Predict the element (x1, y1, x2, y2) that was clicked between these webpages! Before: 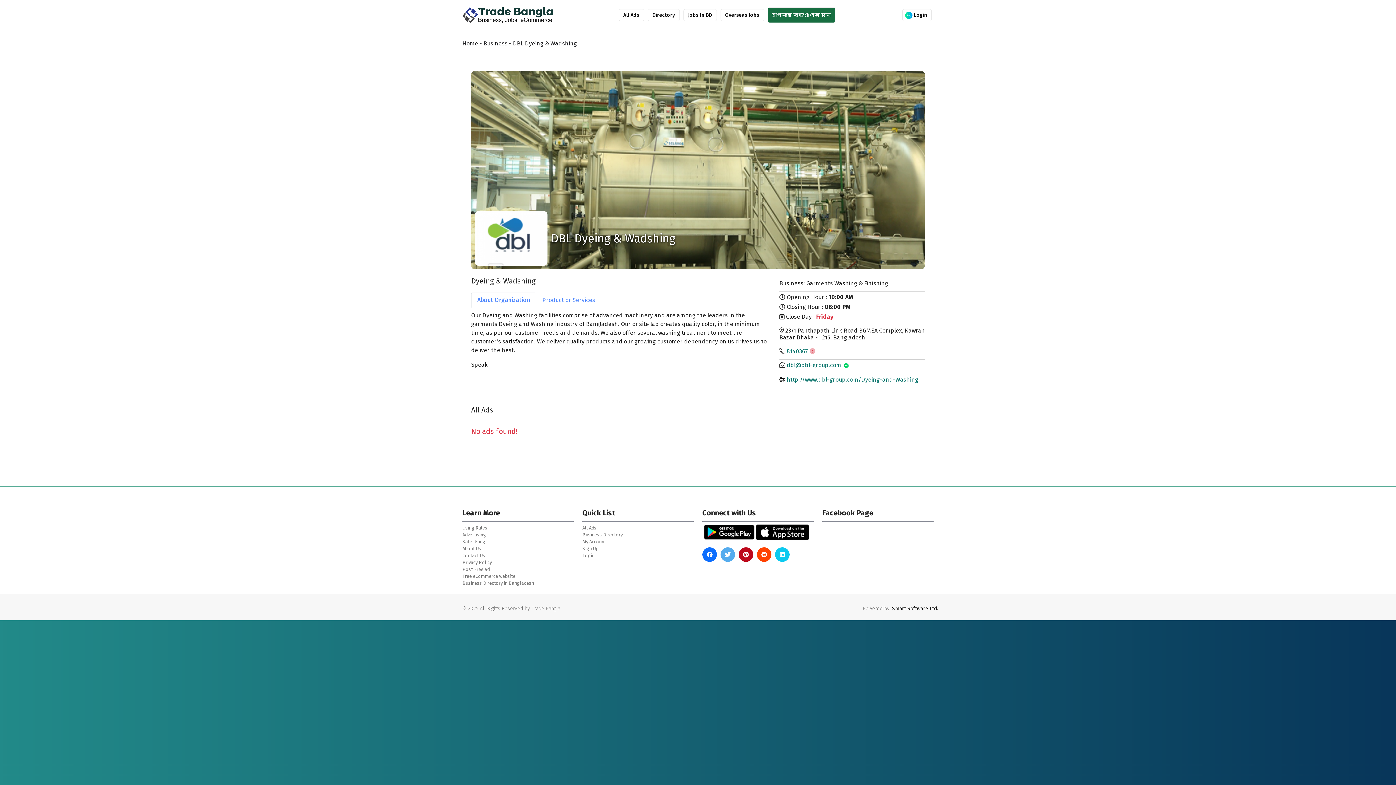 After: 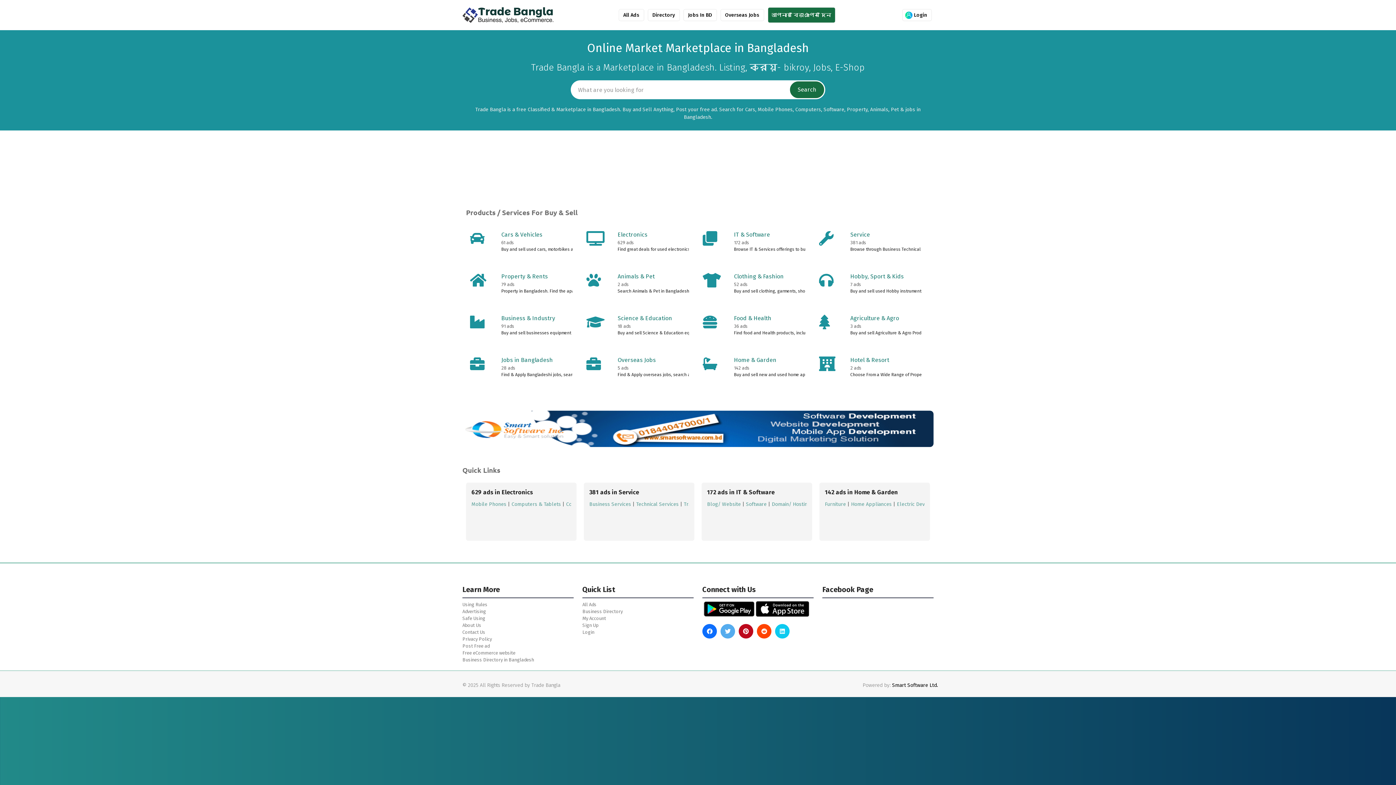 Action: label: Home bbox: (462, 39, 478, 48)